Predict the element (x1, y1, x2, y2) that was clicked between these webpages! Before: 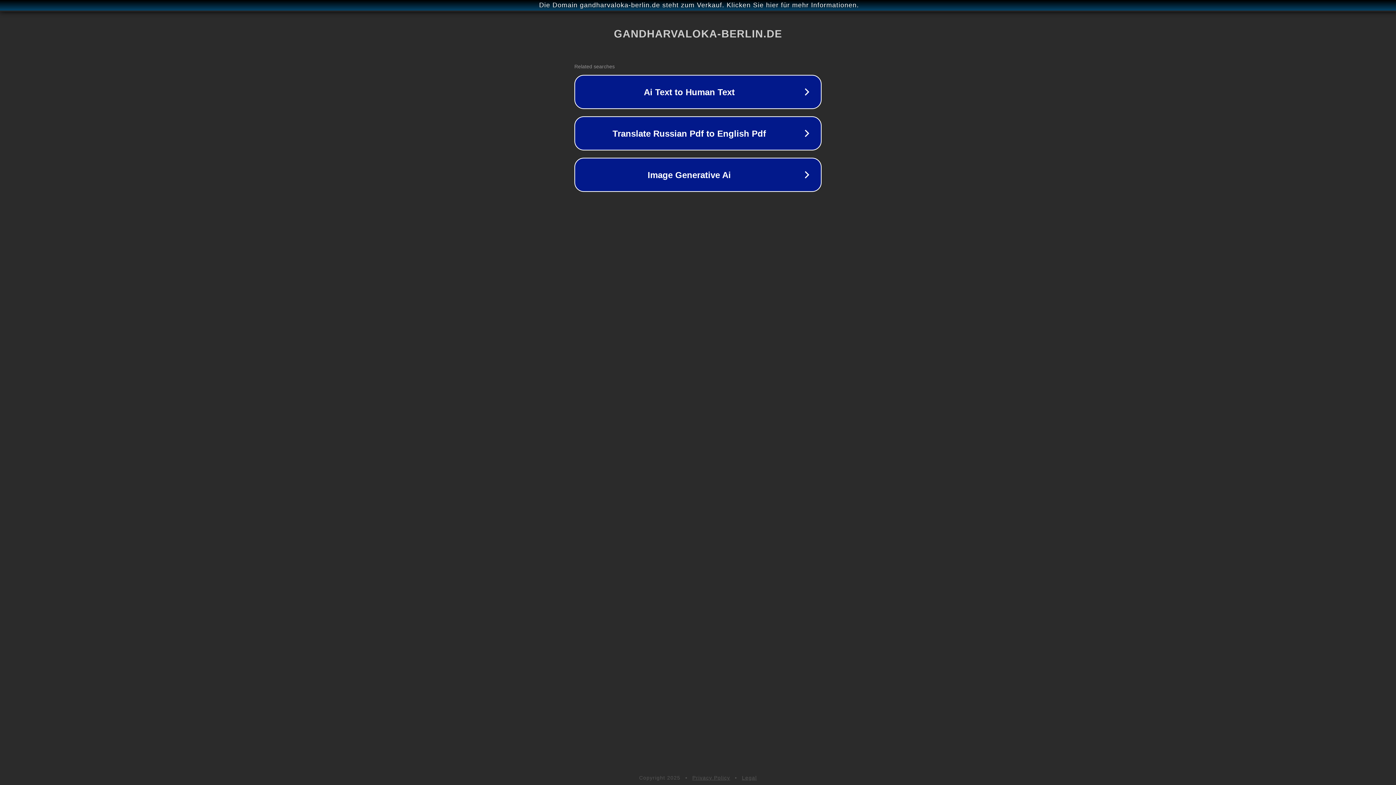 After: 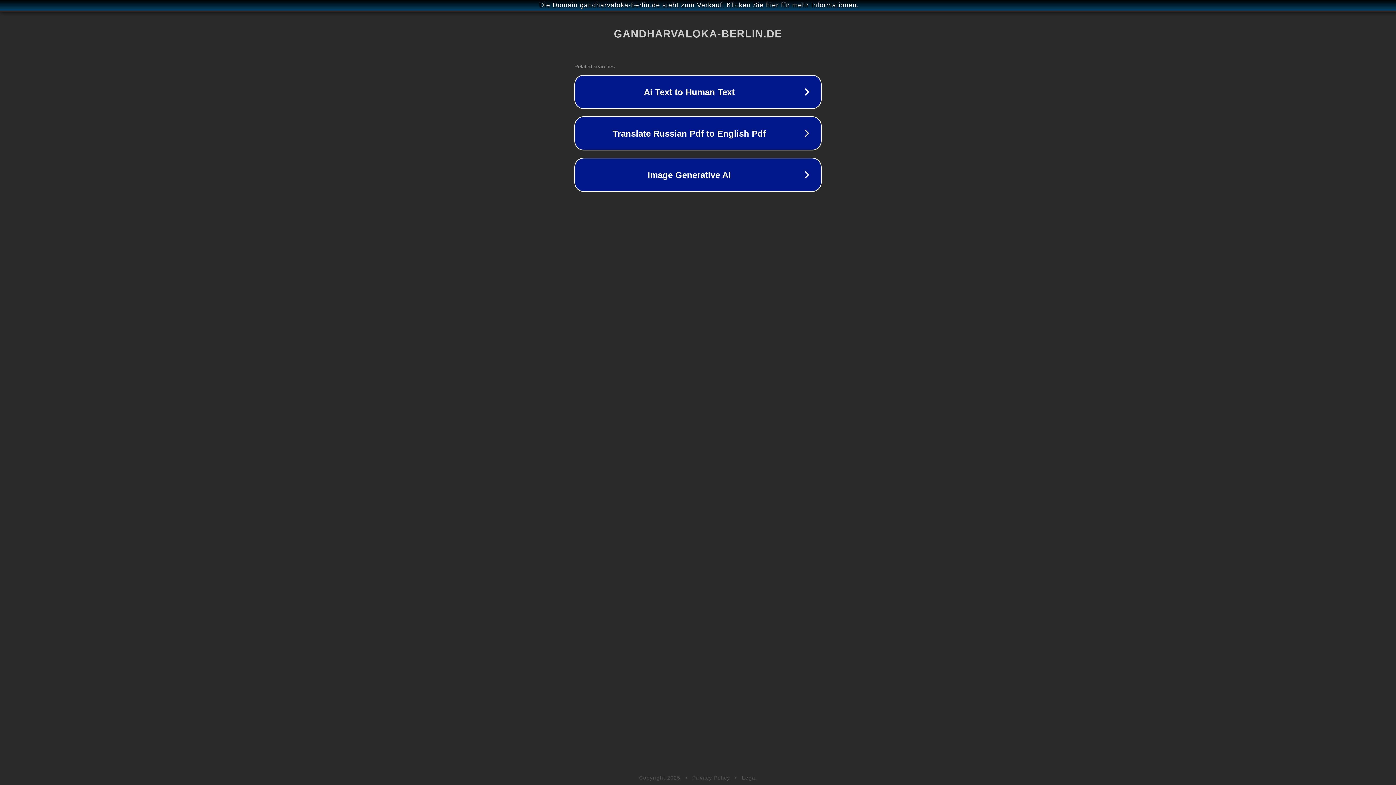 Action: bbox: (742, 775, 757, 781) label: Legal